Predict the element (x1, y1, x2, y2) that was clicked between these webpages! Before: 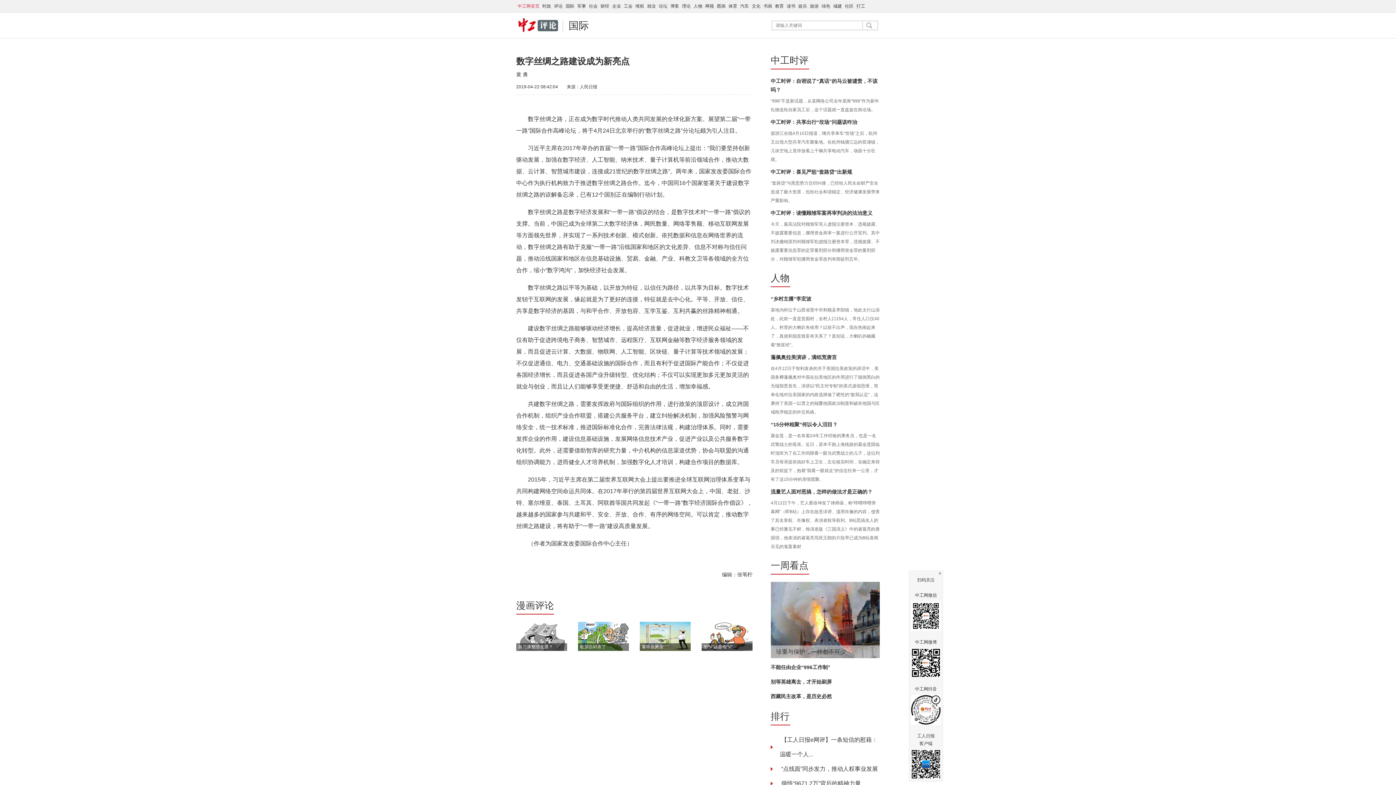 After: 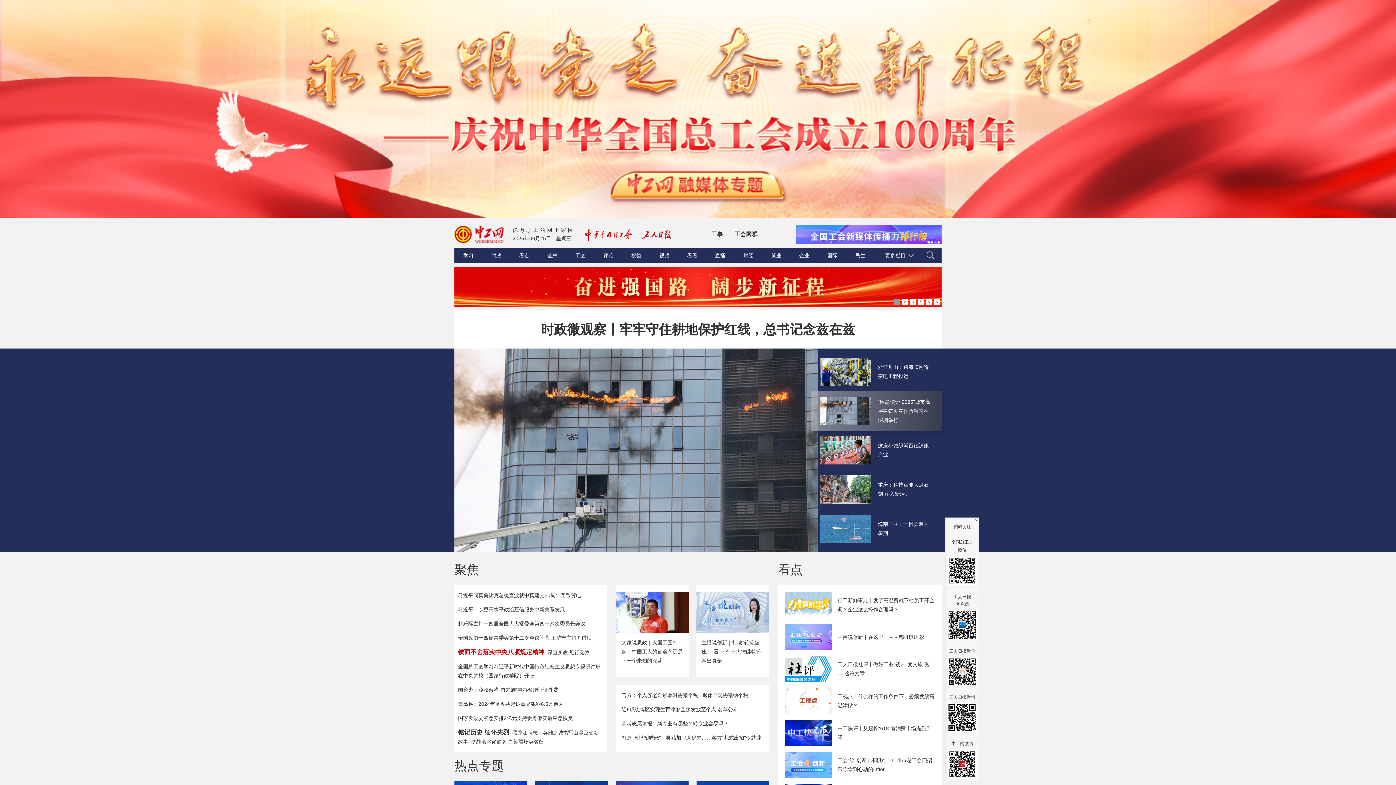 Action: bbox: (518, 18, 558, 29)